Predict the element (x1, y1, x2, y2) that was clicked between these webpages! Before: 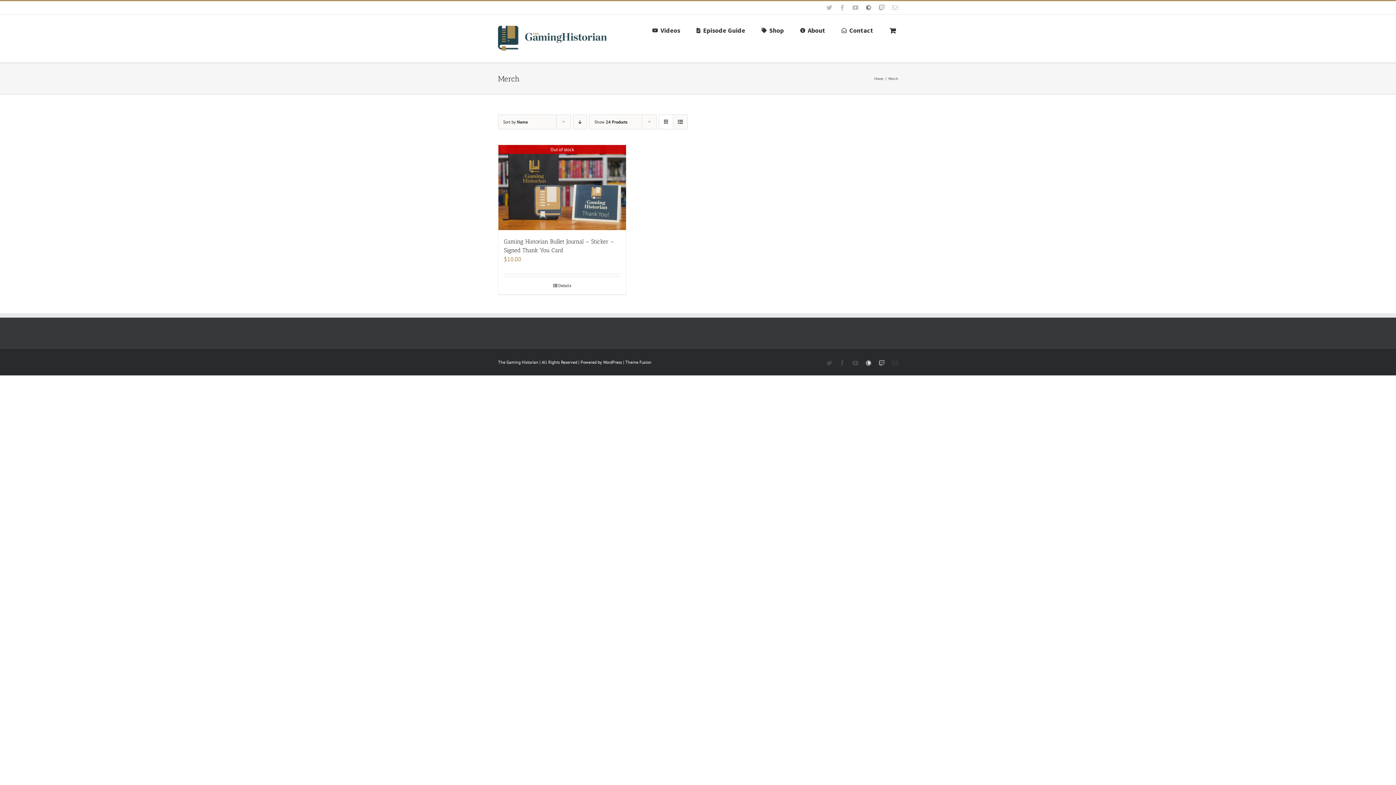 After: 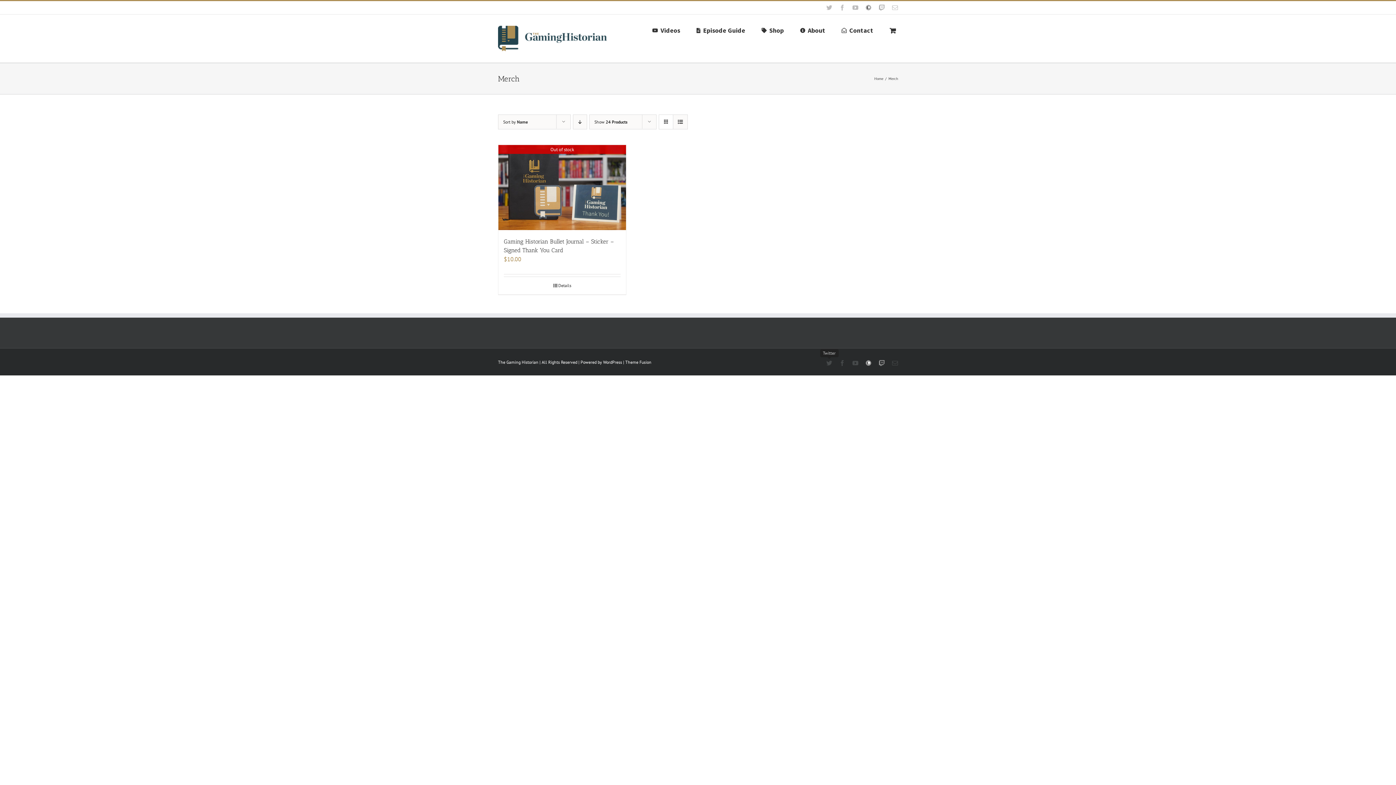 Action: label: Twitter bbox: (826, 360, 832, 366)